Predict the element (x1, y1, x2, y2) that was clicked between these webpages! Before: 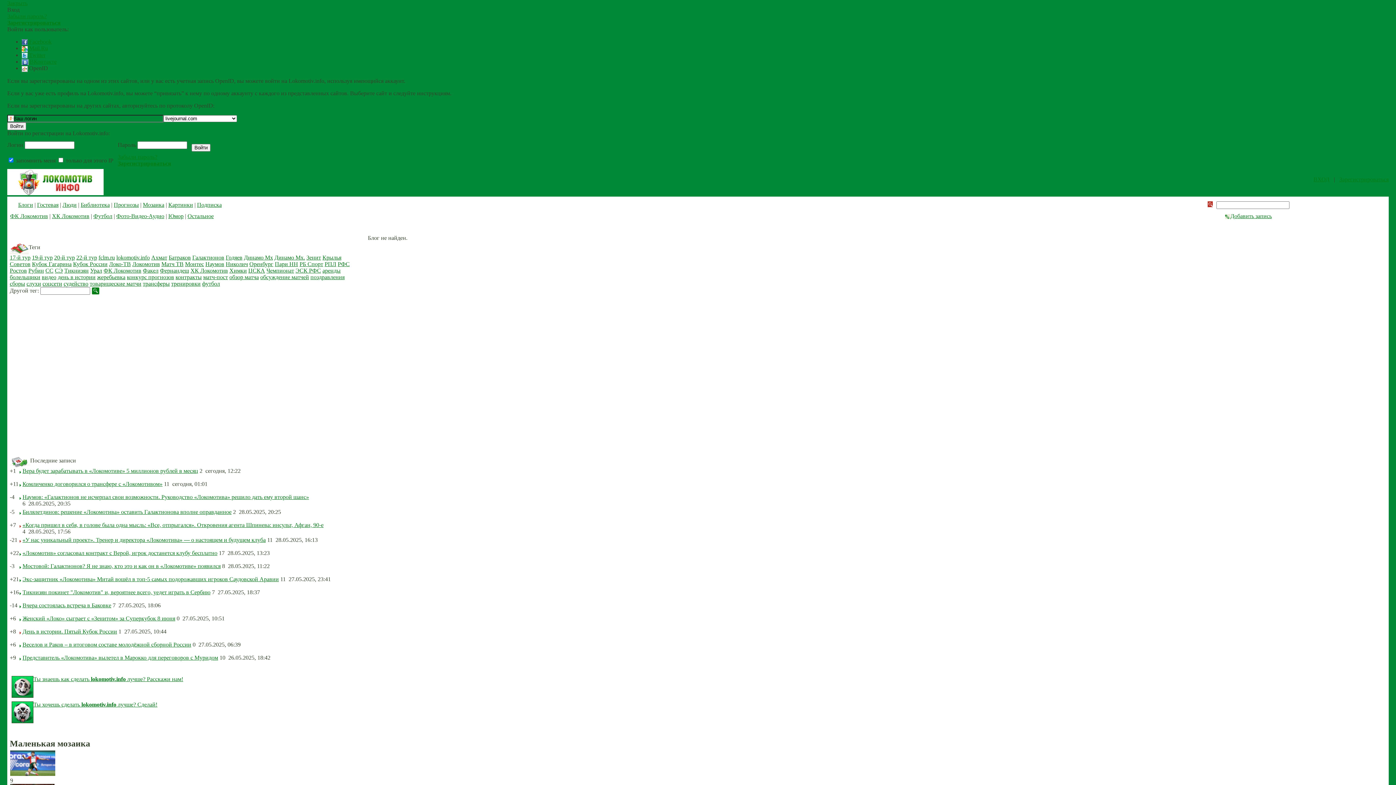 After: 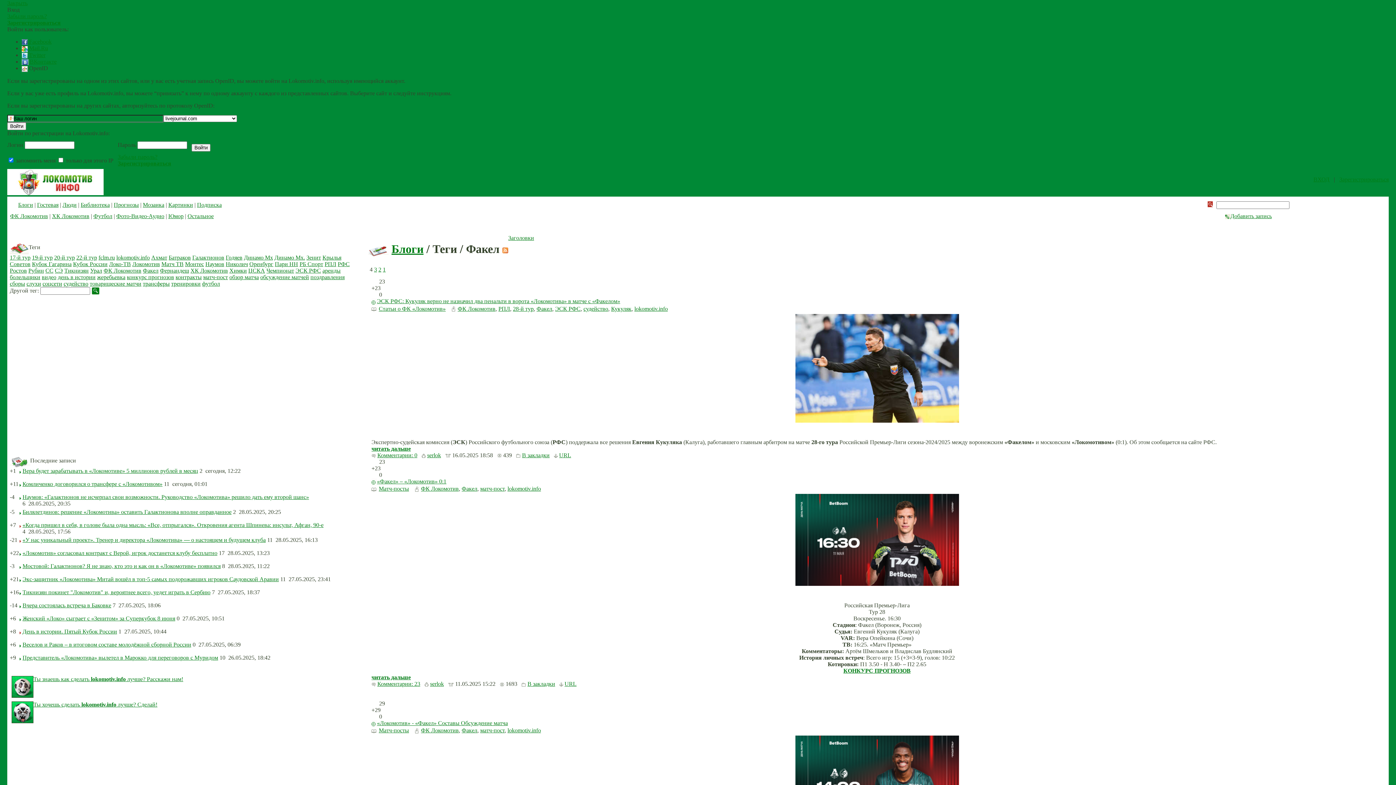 Action: bbox: (142, 267, 158, 273) label: Факел